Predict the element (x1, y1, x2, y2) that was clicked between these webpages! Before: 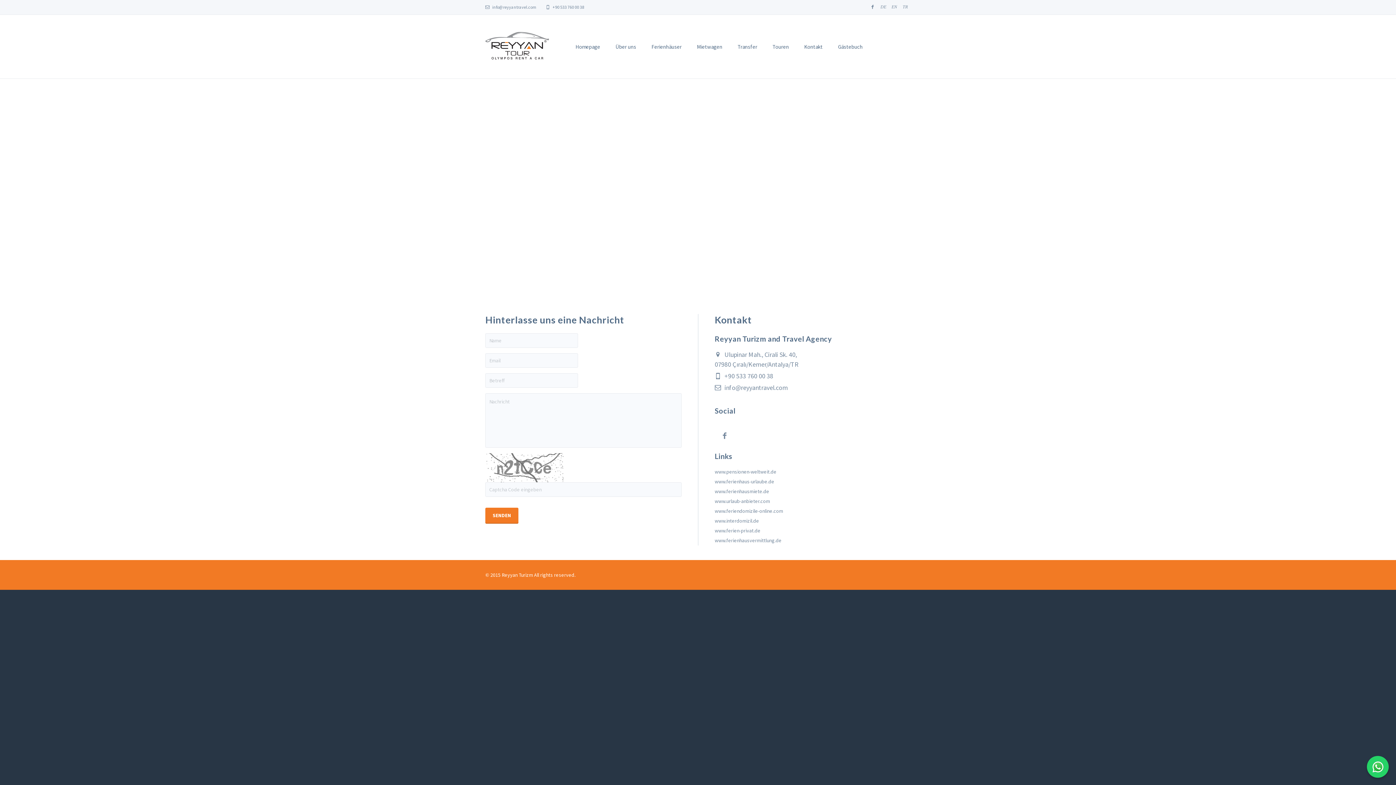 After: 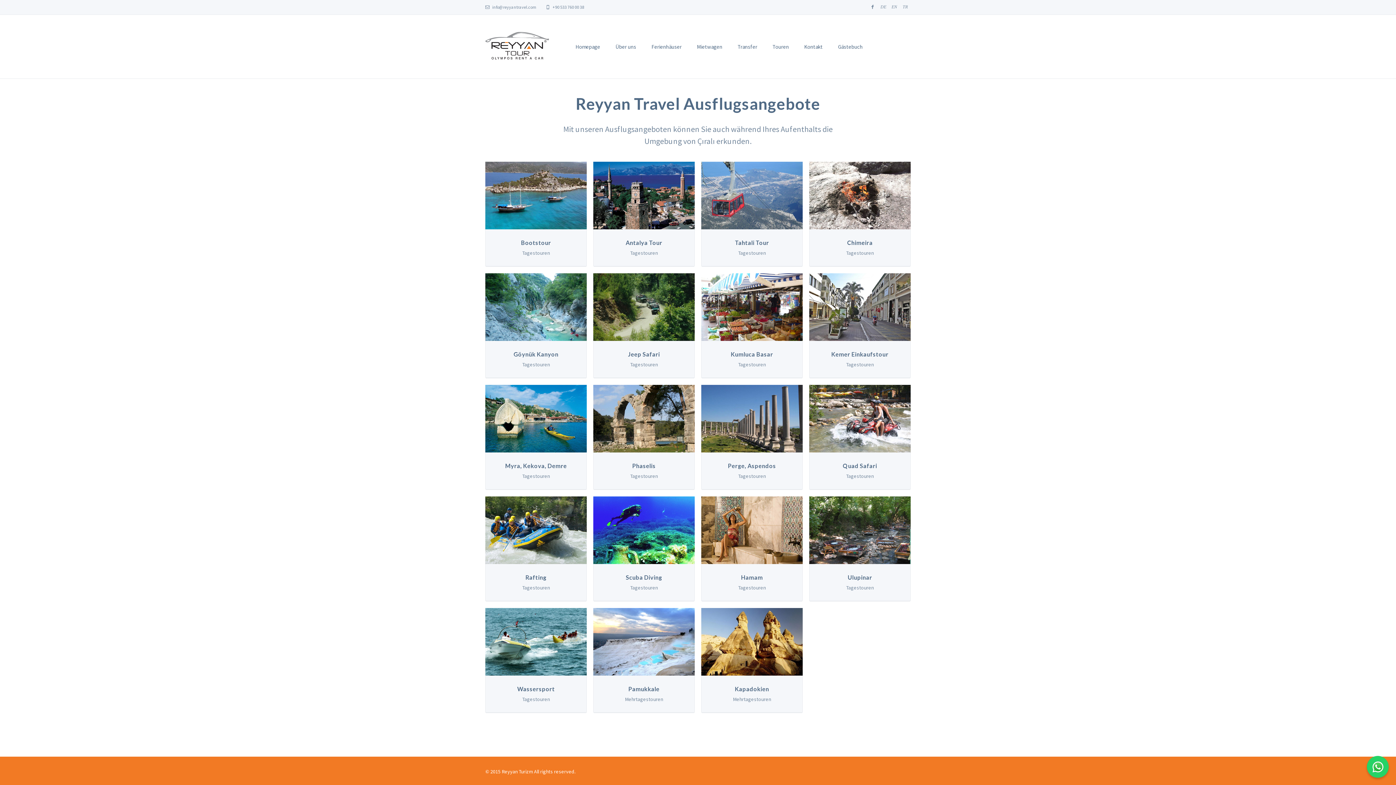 Action: bbox: (765, 37, 796, 56) label: Touren